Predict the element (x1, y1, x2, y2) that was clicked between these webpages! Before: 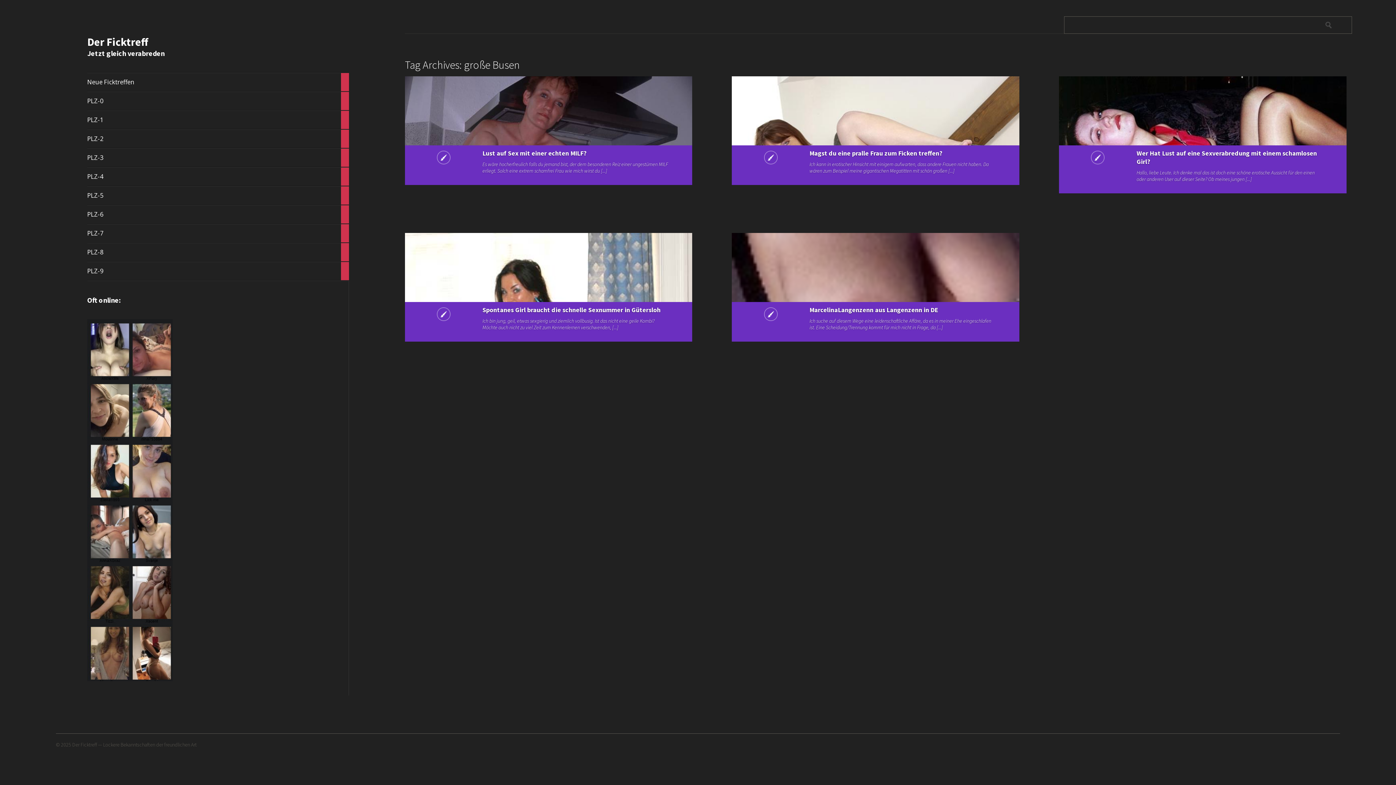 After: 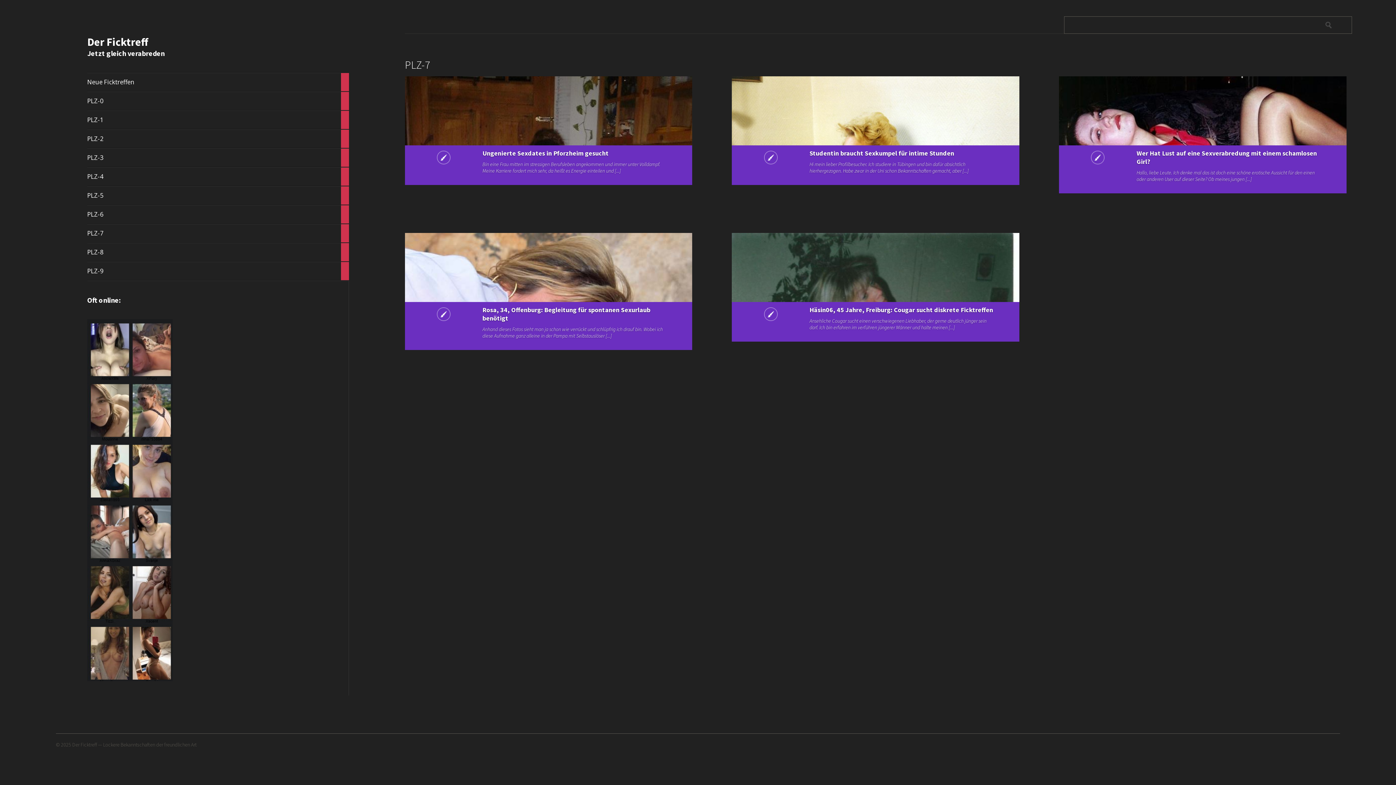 Action: bbox: (87, 224, 349, 242) label: PLZ-7

5

articles